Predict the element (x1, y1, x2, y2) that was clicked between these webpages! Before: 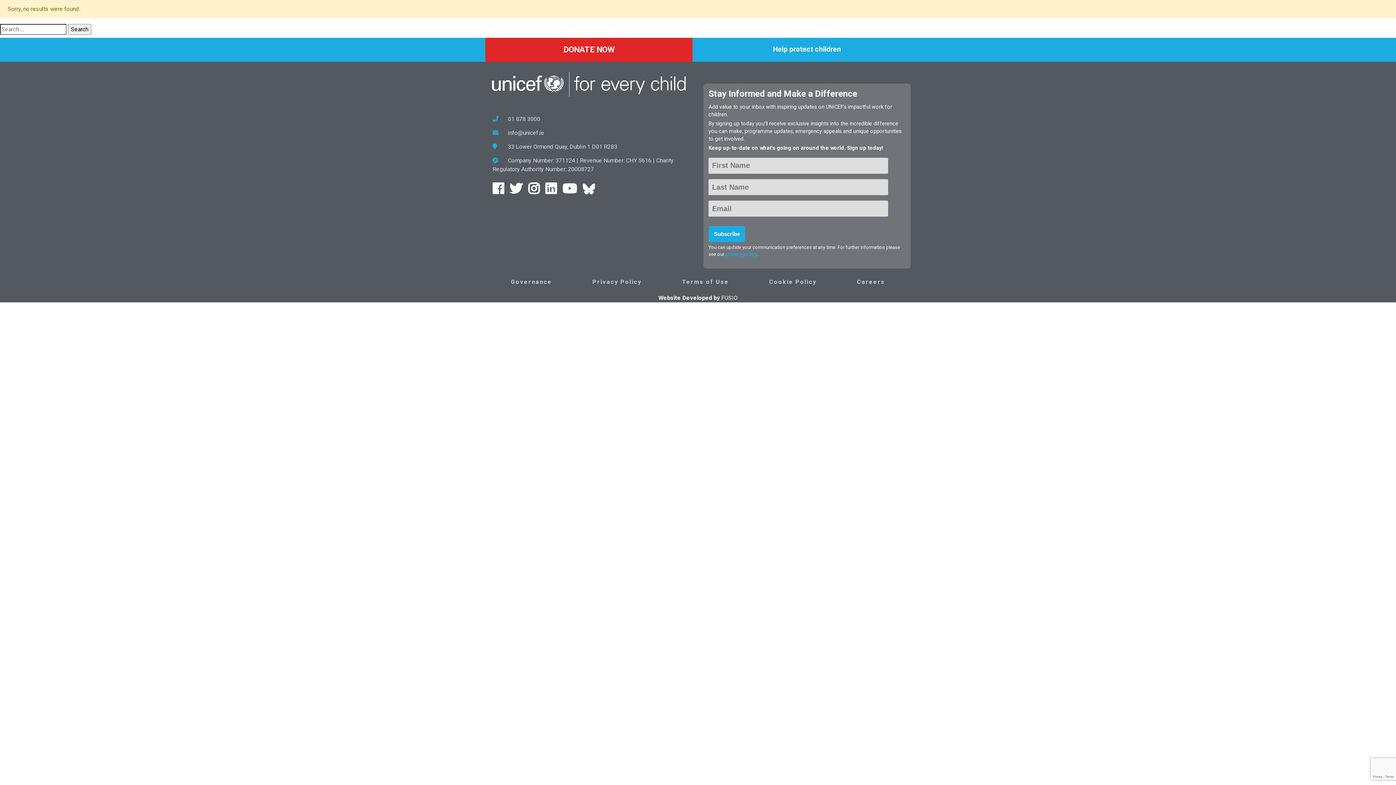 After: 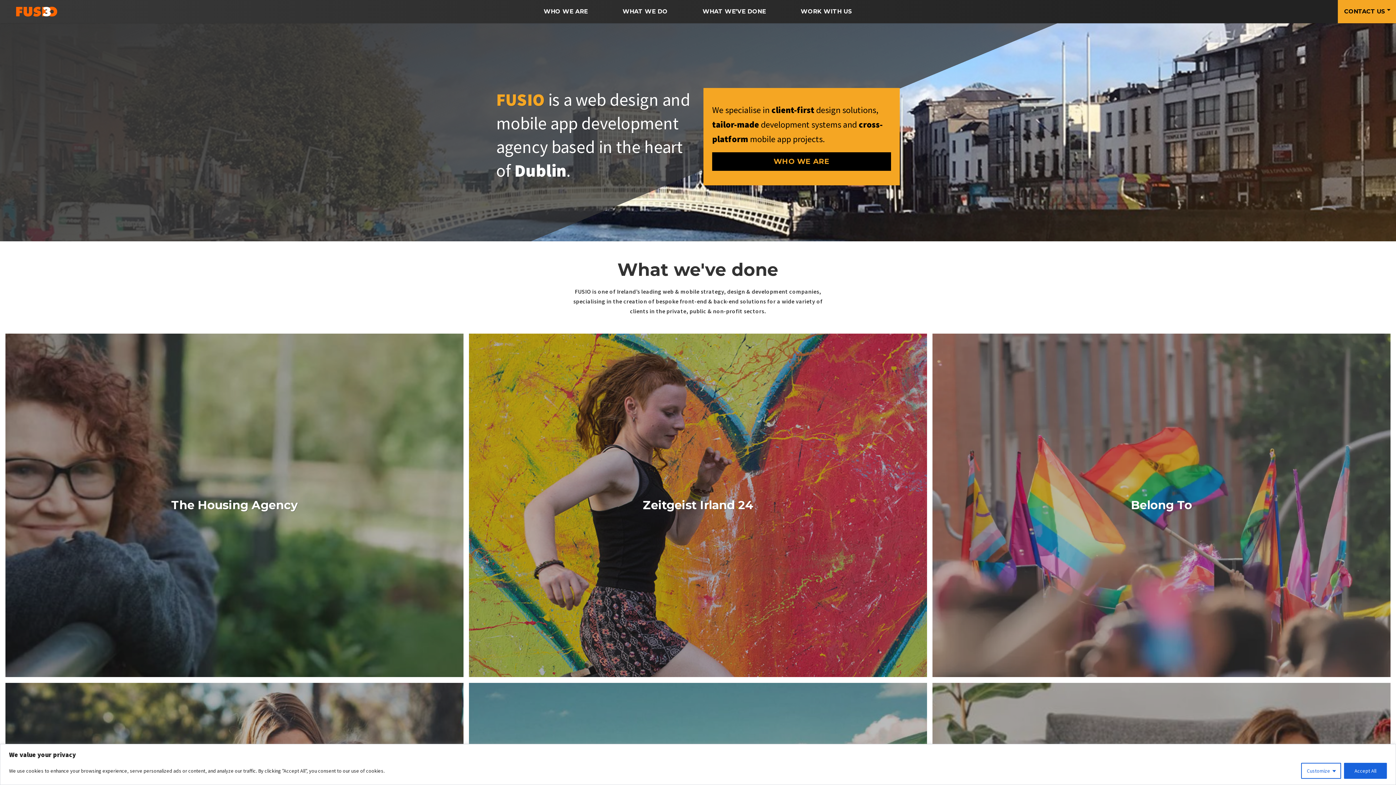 Action: bbox: (658, 294, 737, 301) label: Website Developed by FUSIO